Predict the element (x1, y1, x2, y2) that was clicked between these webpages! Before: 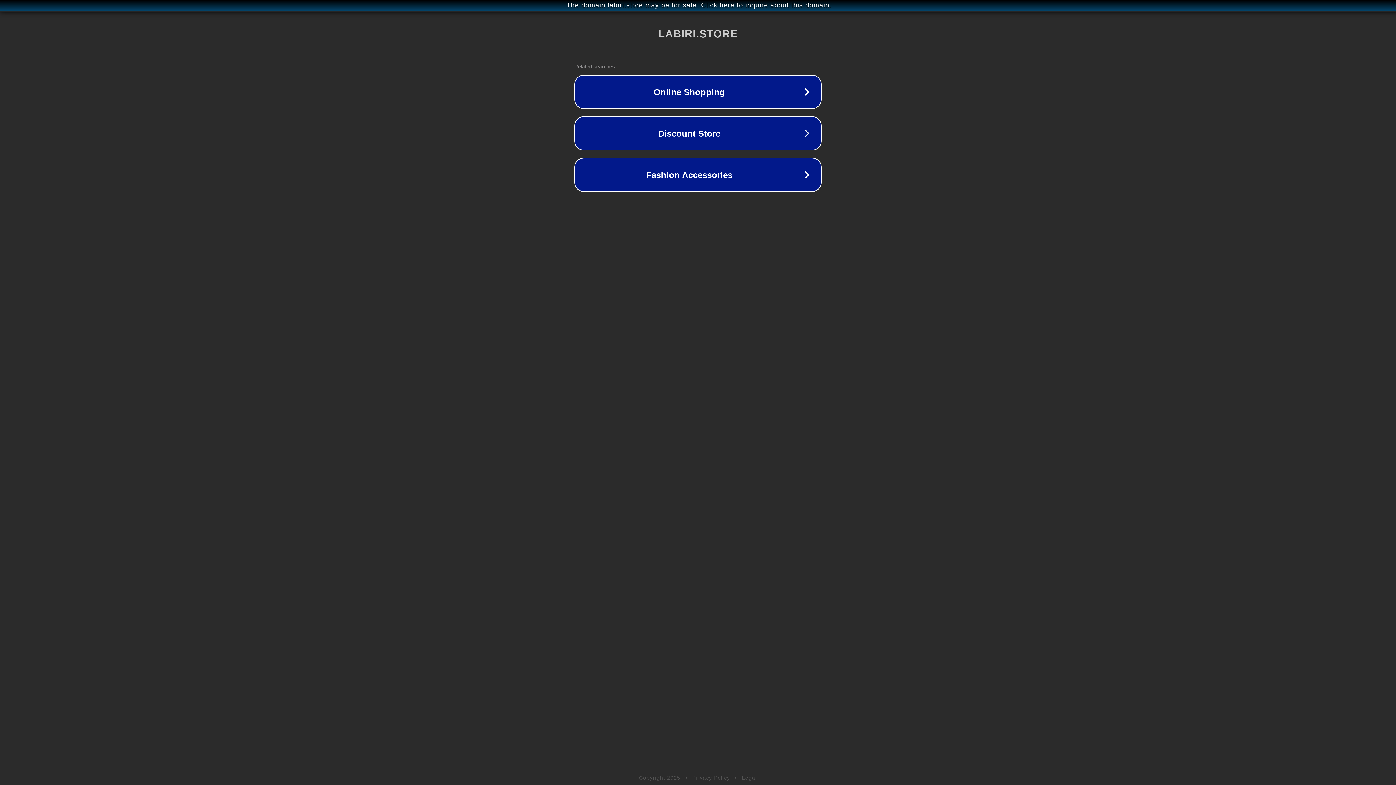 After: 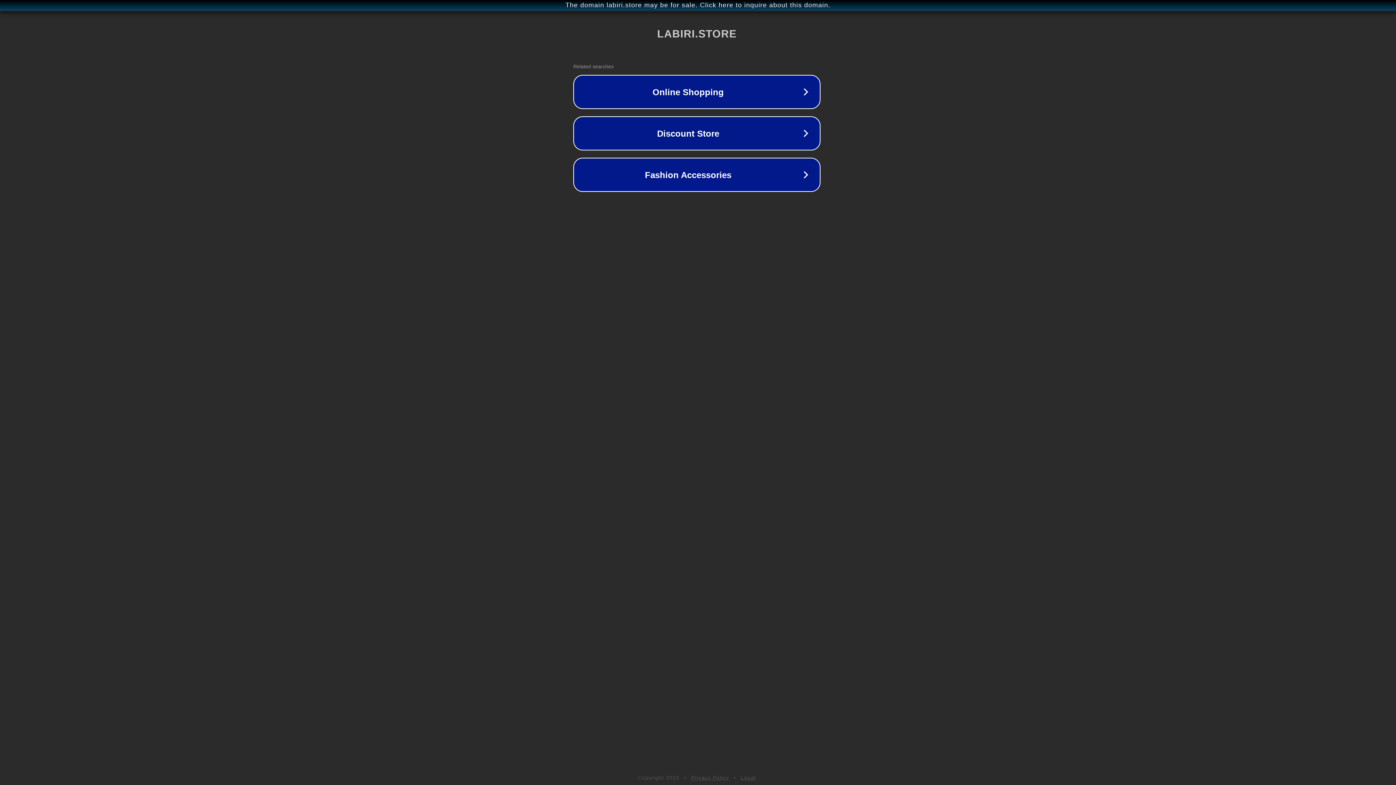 Action: label: The domain labiri.store may be for sale. Click here to inquire about this domain. bbox: (1, 1, 1397, 9)